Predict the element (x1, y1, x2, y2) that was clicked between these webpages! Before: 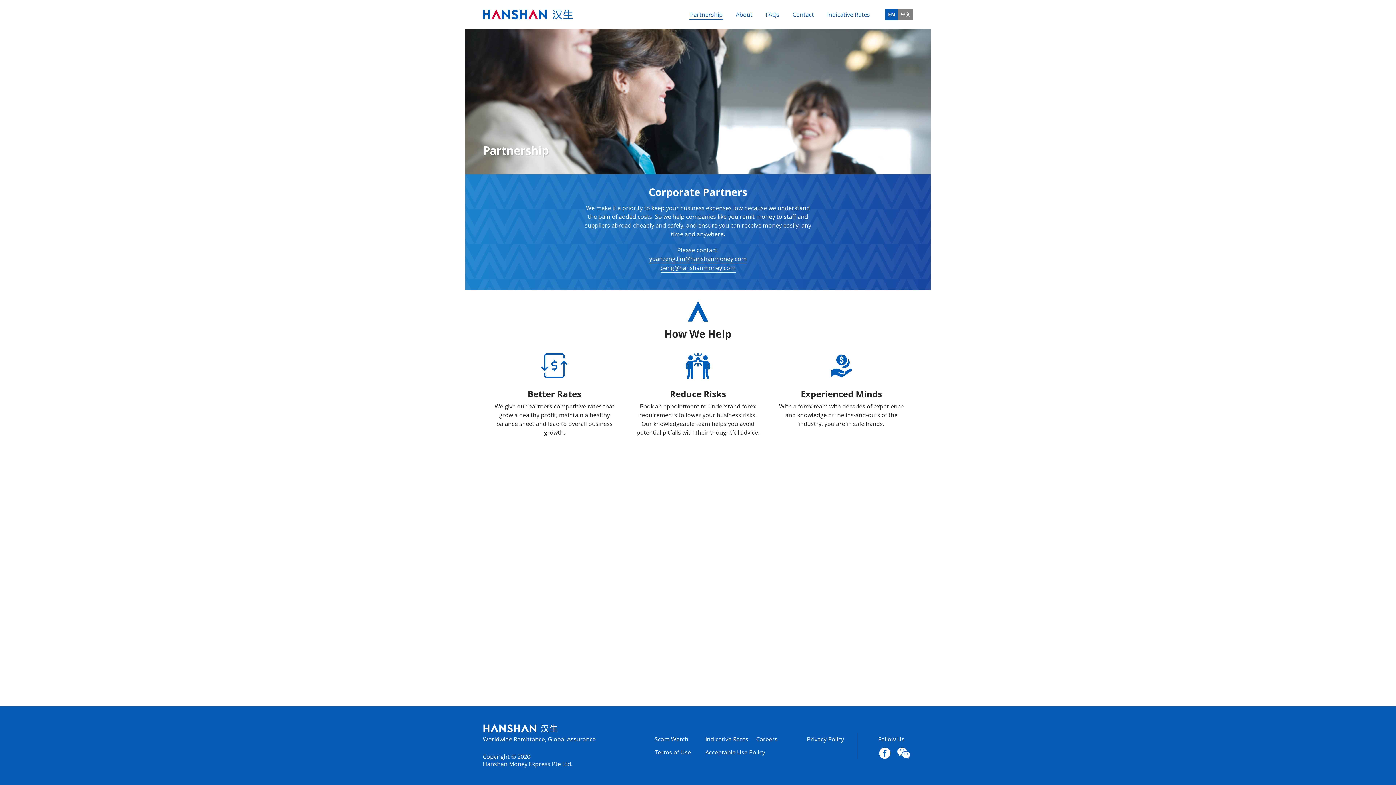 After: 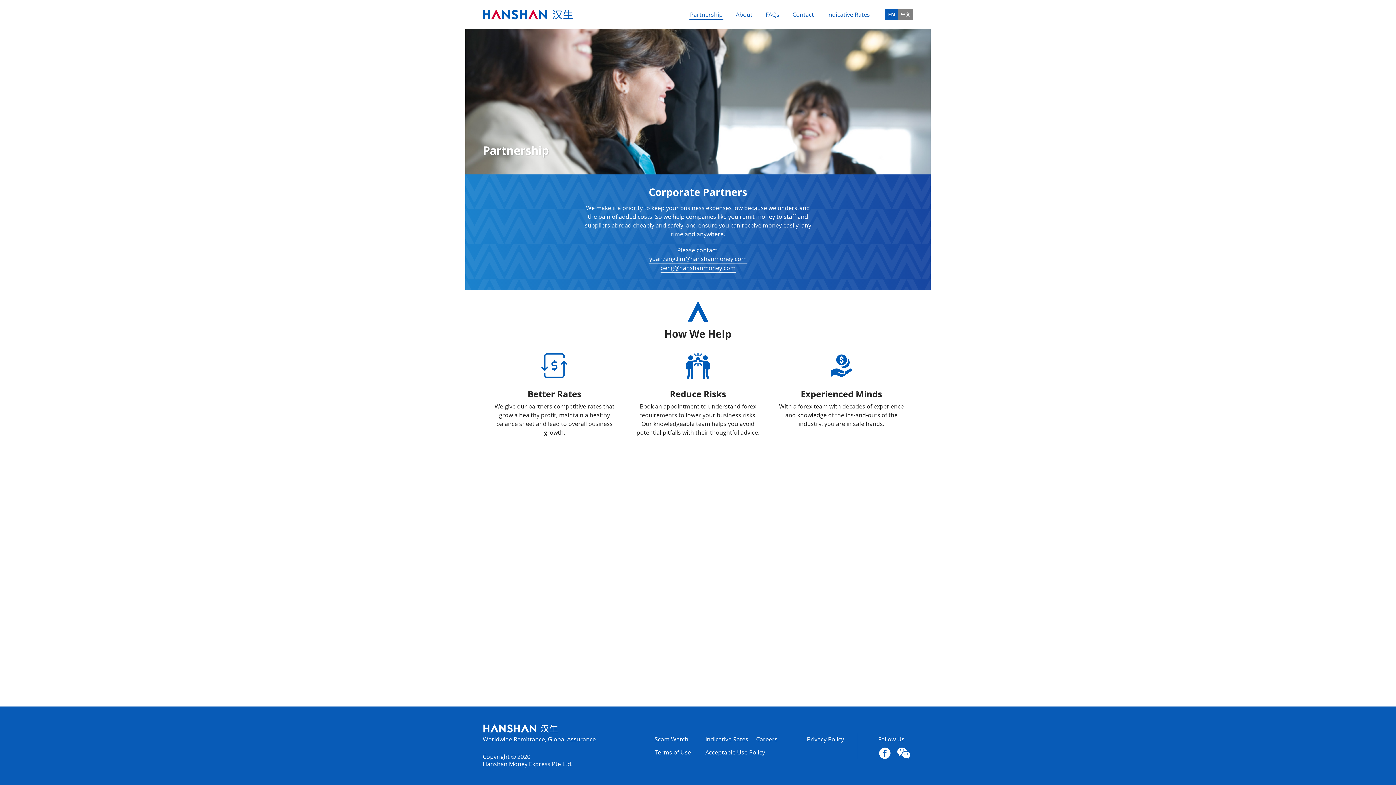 Action: bbox: (660, 263, 735, 272) label: peng@hanshanmoney.com